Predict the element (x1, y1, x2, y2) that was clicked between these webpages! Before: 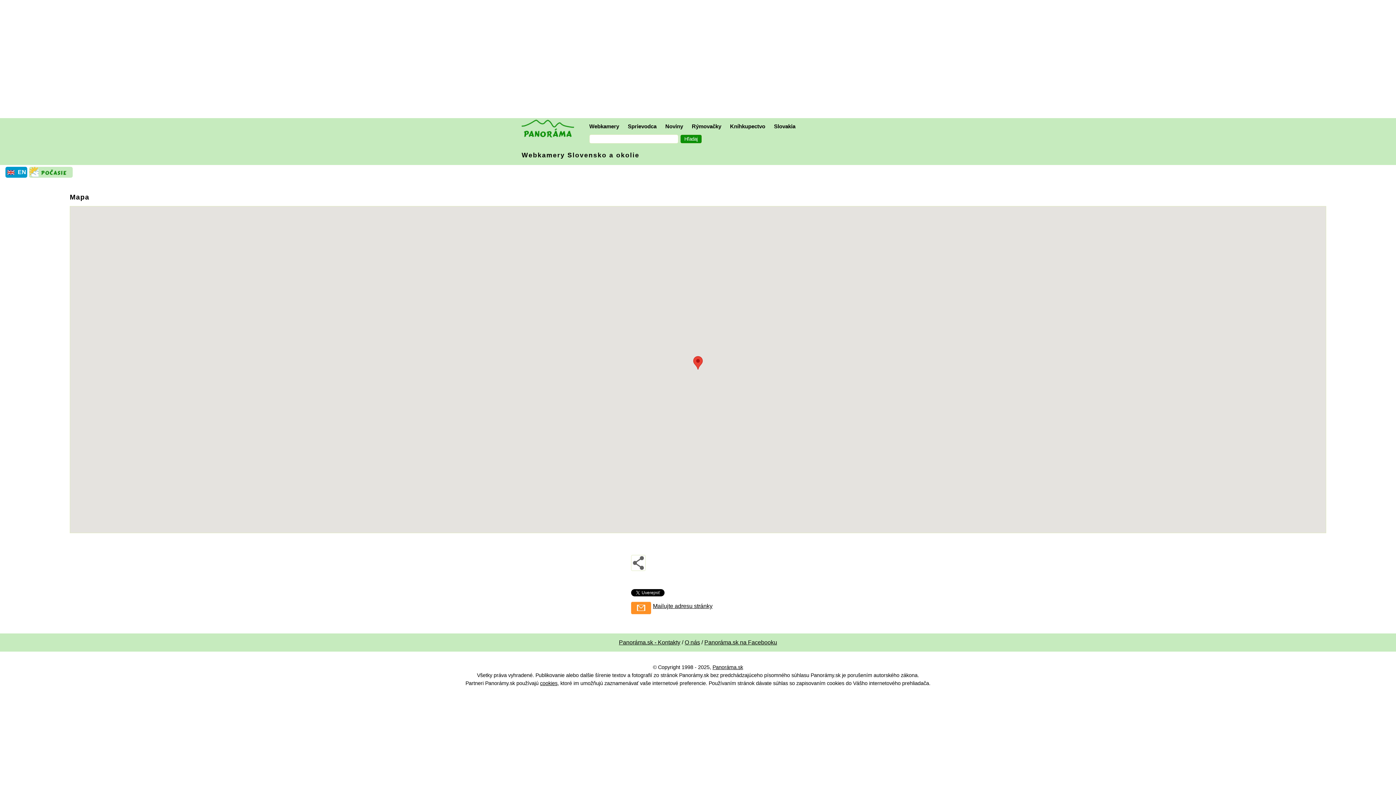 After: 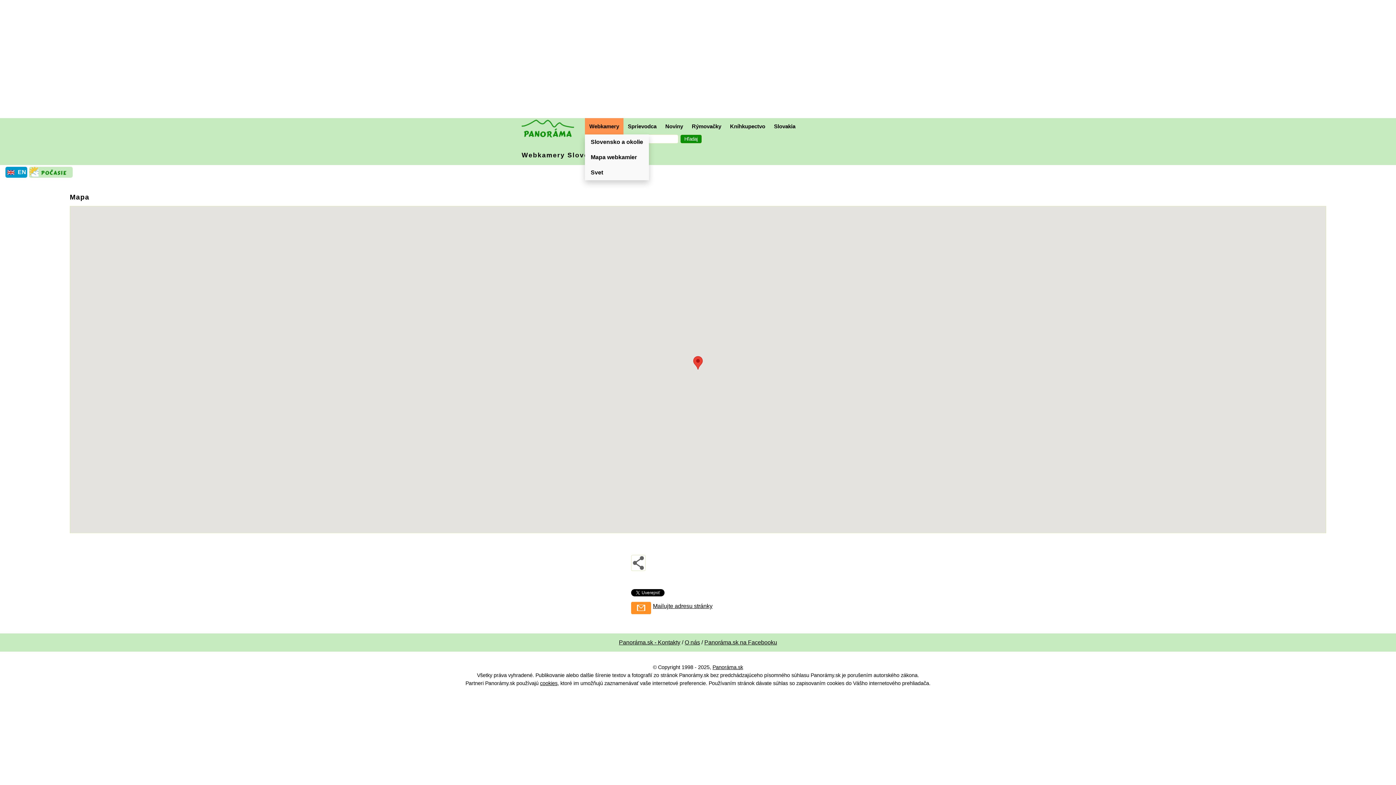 Action: label: Webkamery bbox: (585, 118, 623, 134)